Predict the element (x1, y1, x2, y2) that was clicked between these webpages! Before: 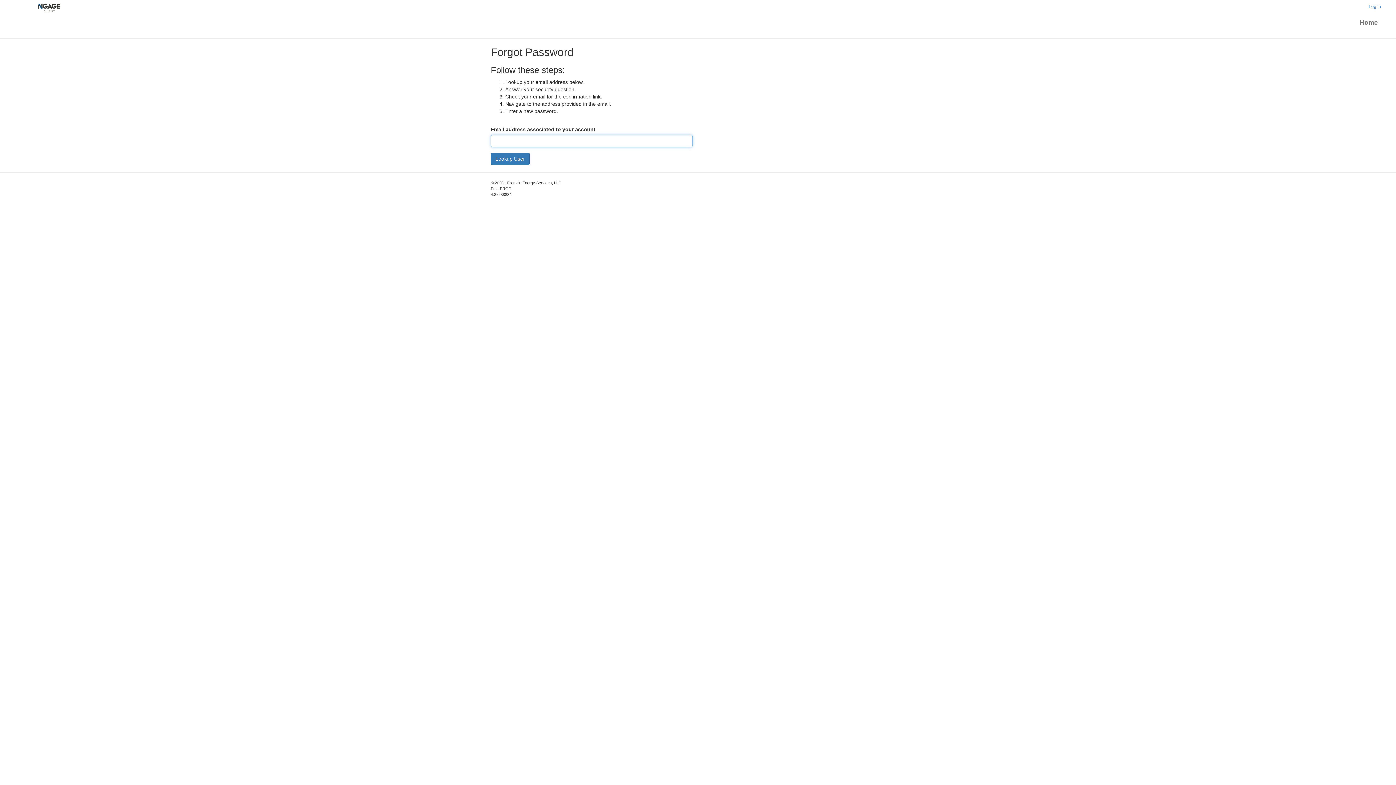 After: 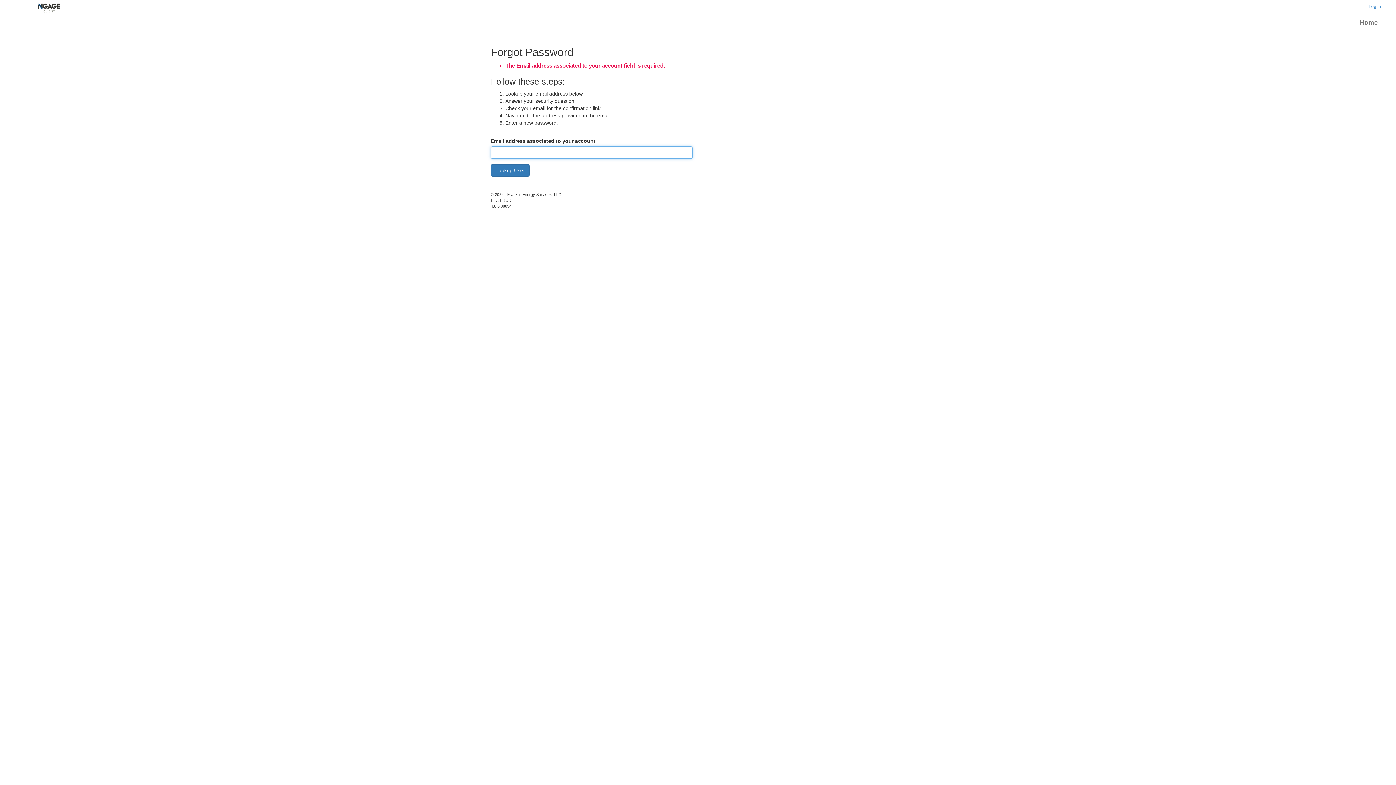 Action: bbox: (490, 152, 529, 165) label: Lookup User